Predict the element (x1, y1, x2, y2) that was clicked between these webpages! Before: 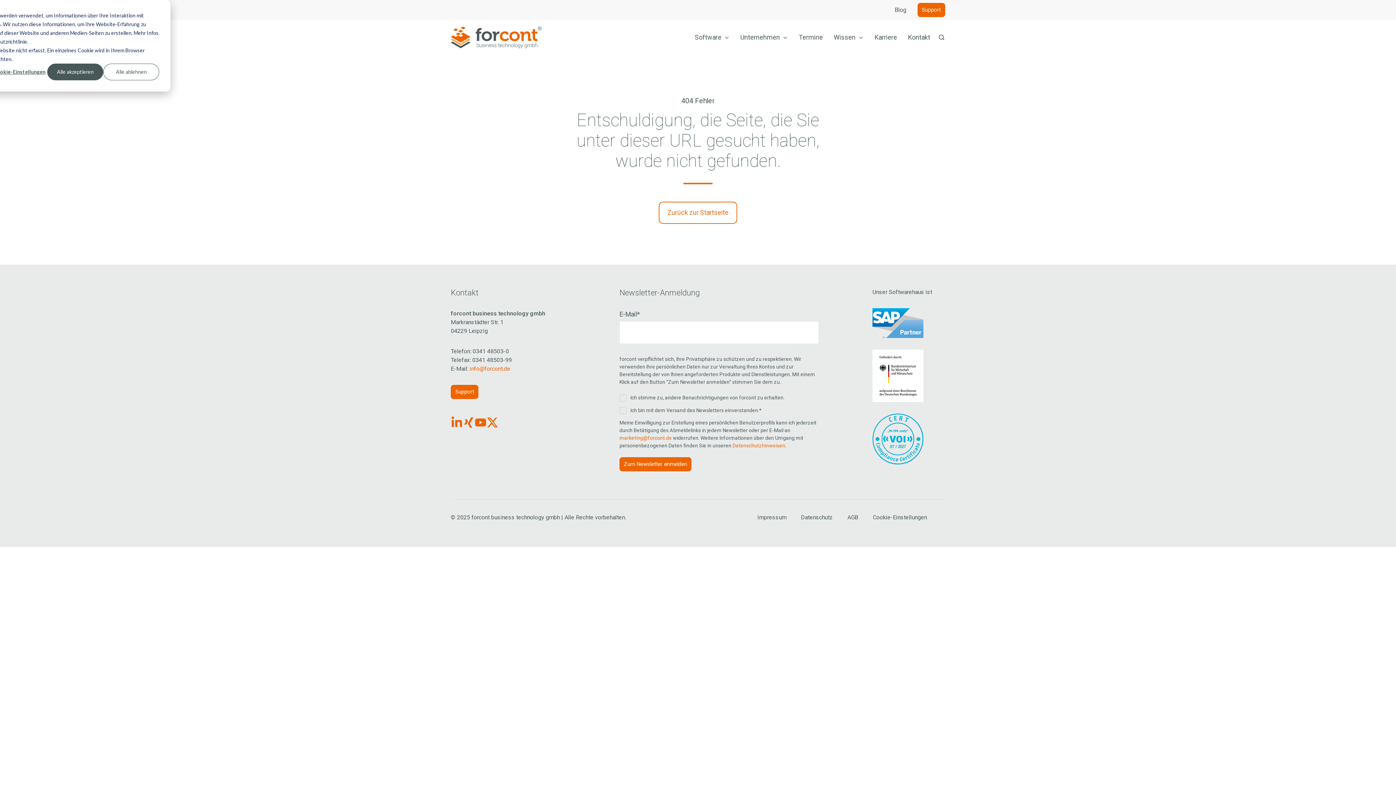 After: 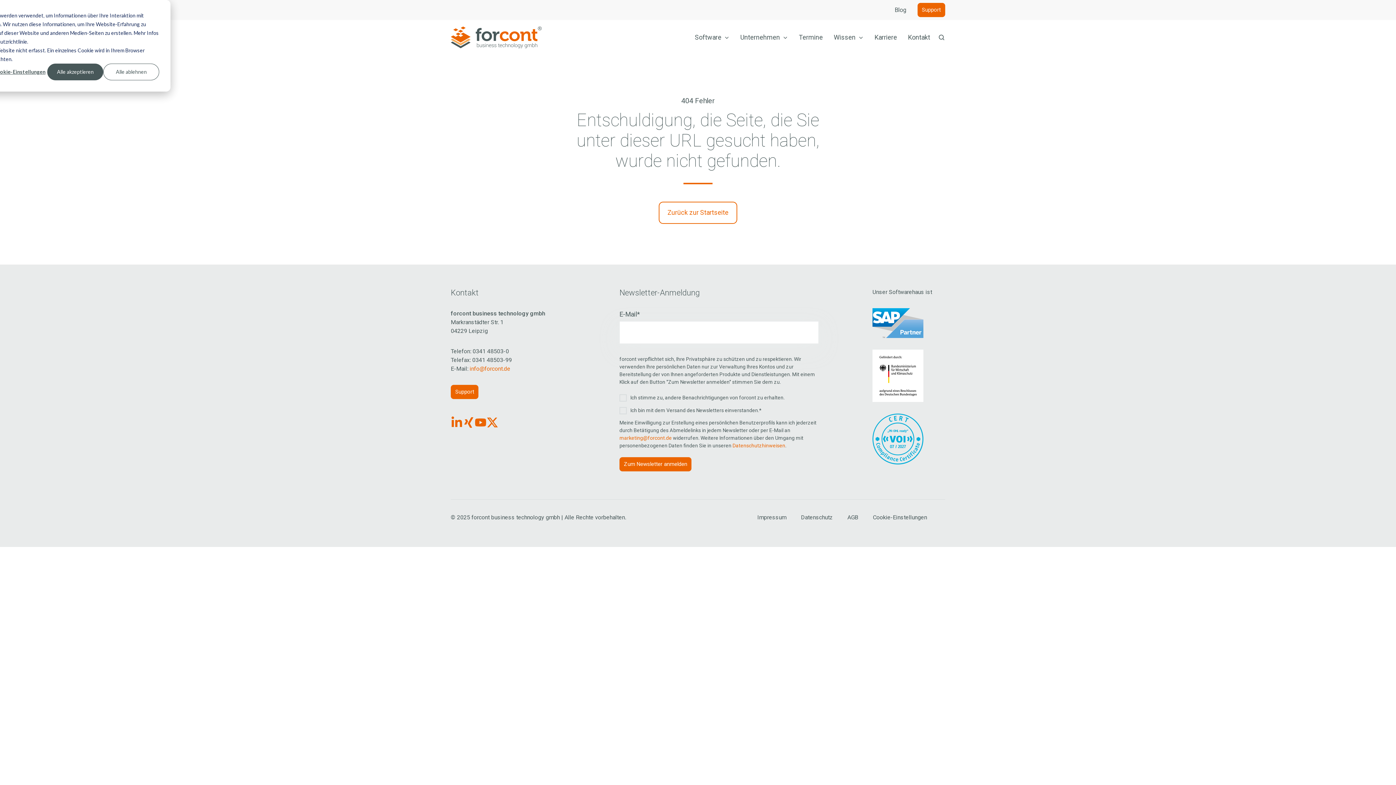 Action: bbox: (872, 318, 923, 326)